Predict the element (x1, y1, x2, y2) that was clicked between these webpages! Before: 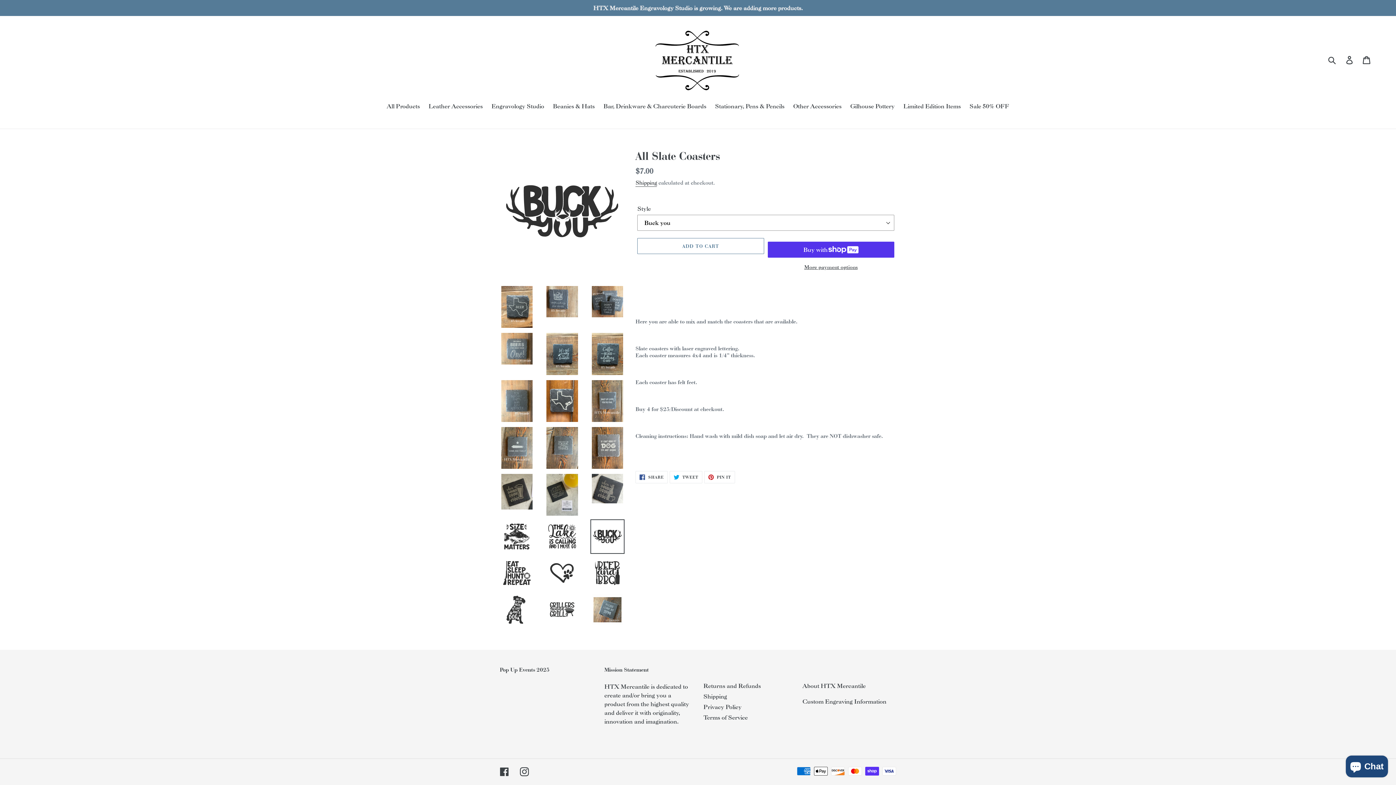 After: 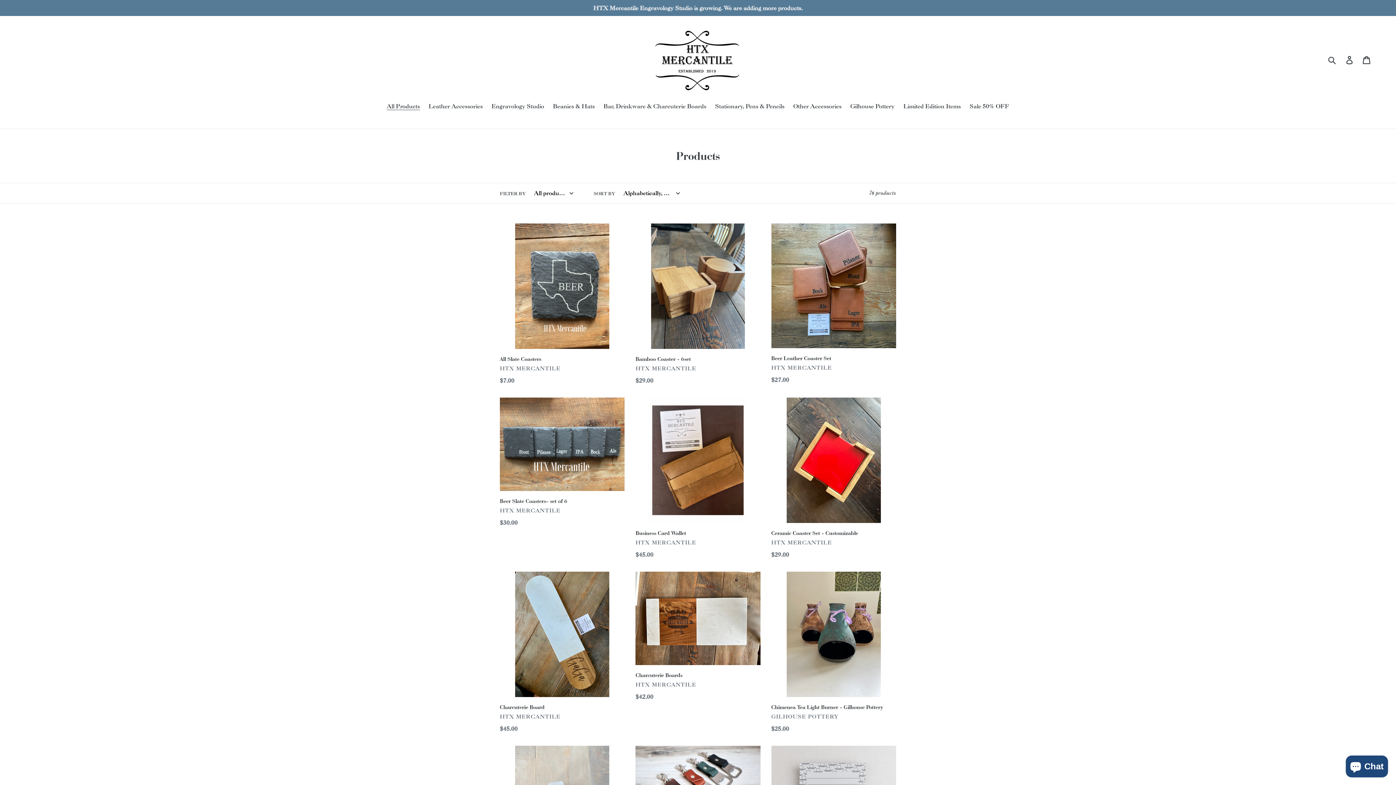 Action: bbox: (383, 101, 423, 111) label: All Products